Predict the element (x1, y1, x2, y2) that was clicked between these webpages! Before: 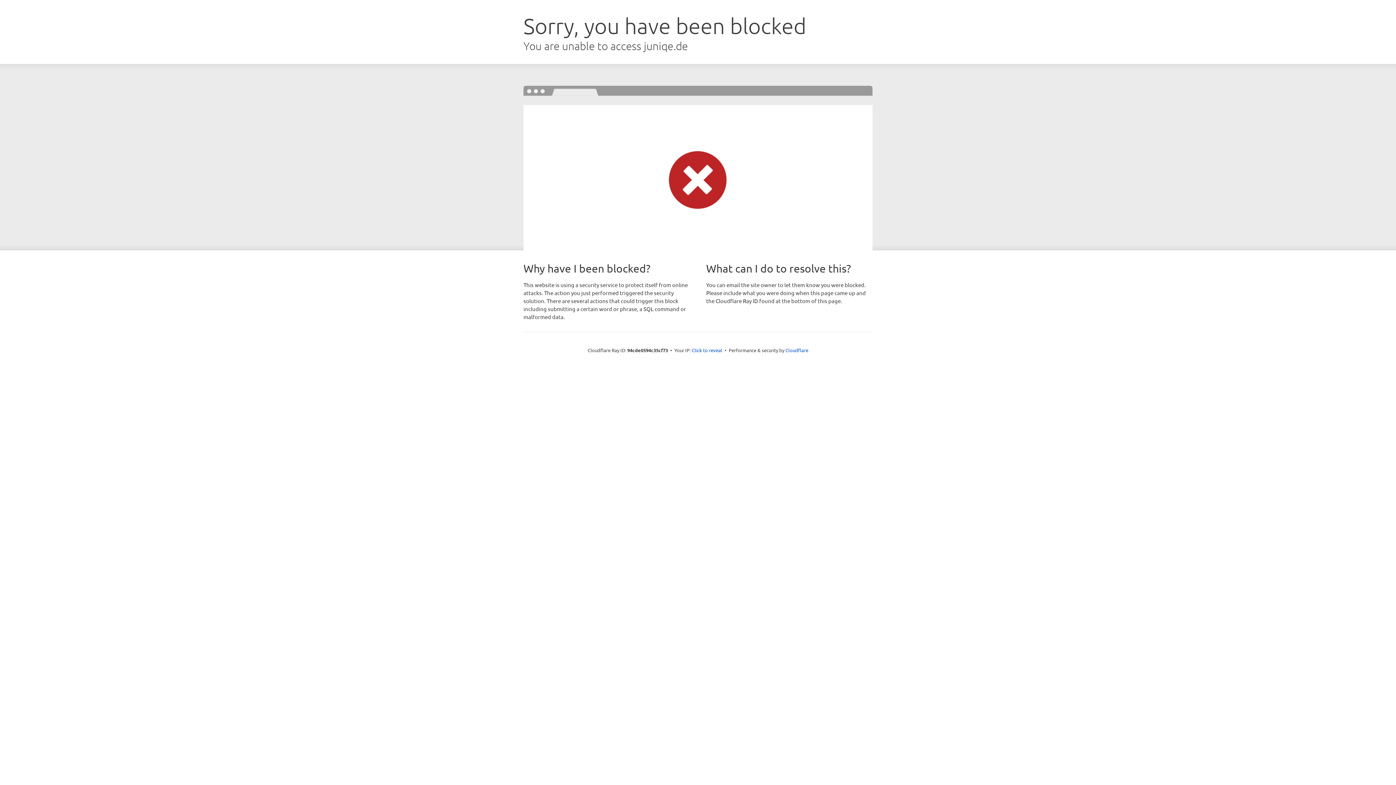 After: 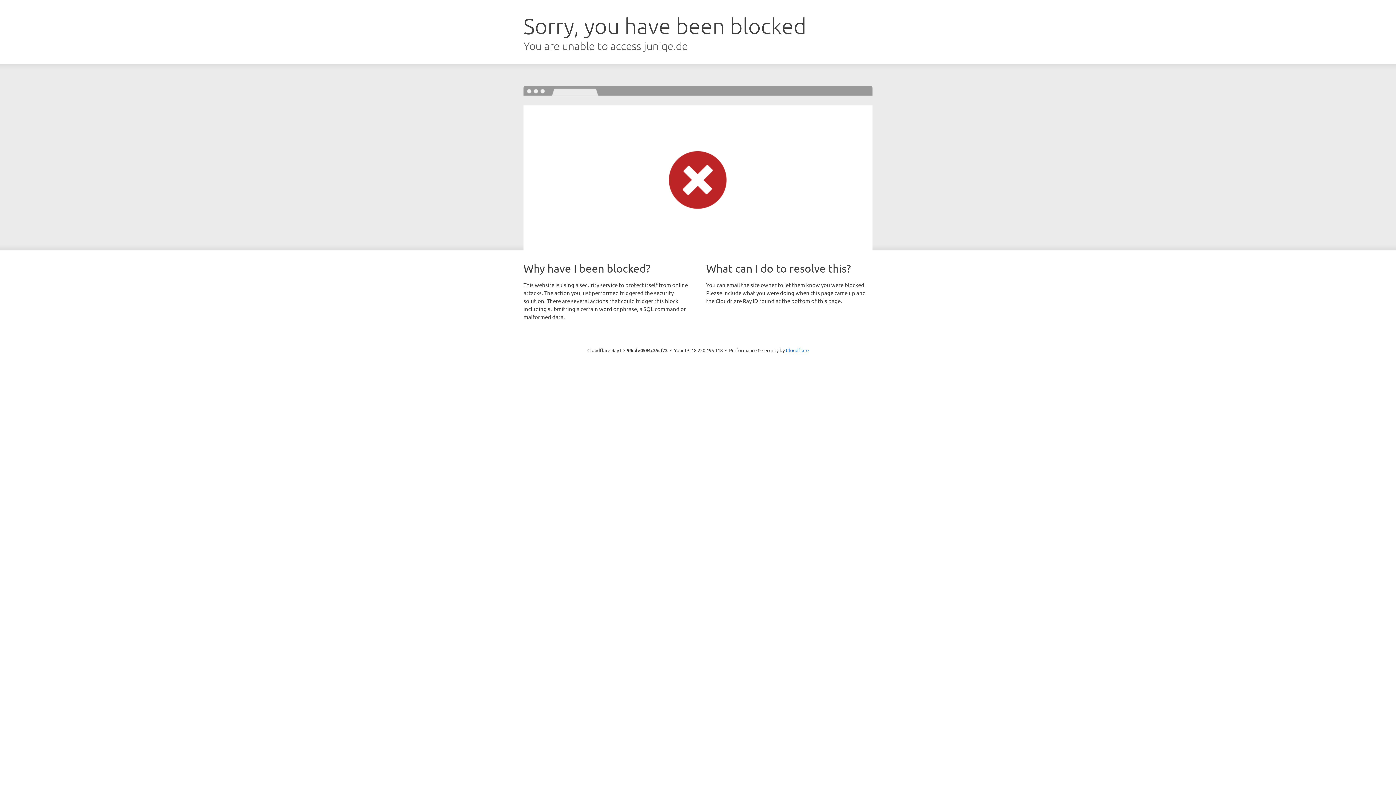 Action: label: Click to reveal bbox: (692, 346, 722, 353)